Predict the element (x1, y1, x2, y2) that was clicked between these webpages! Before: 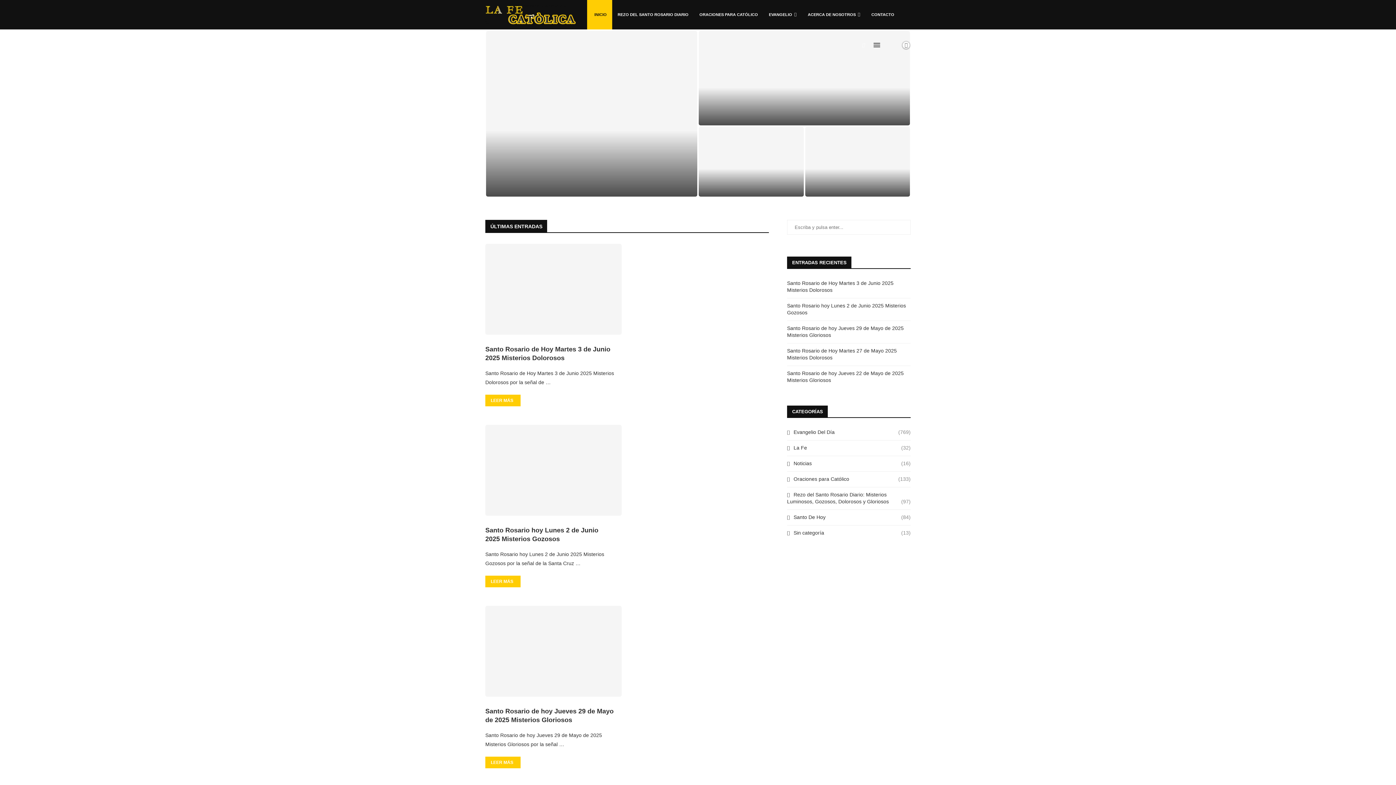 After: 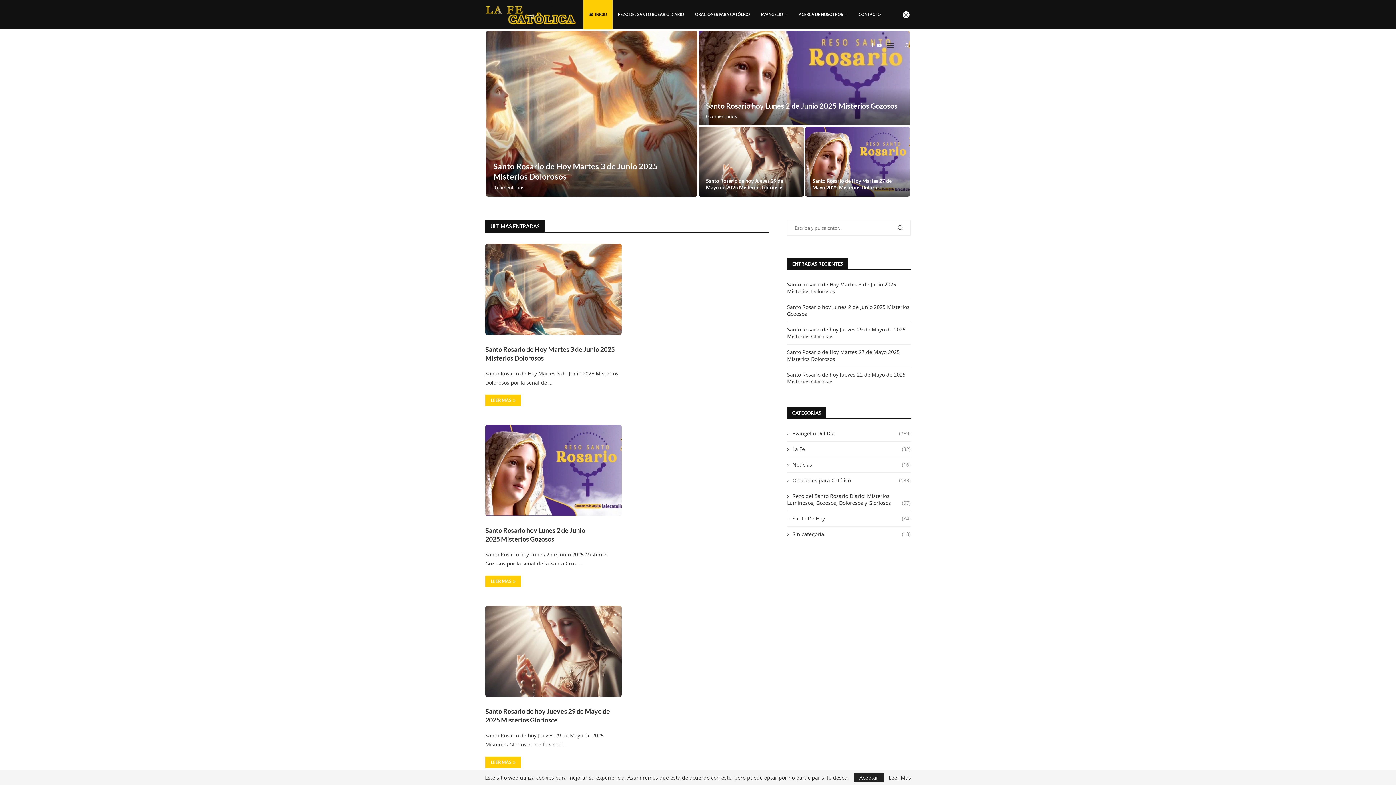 Action: bbox: (890, 30, 897, 59) label: Search